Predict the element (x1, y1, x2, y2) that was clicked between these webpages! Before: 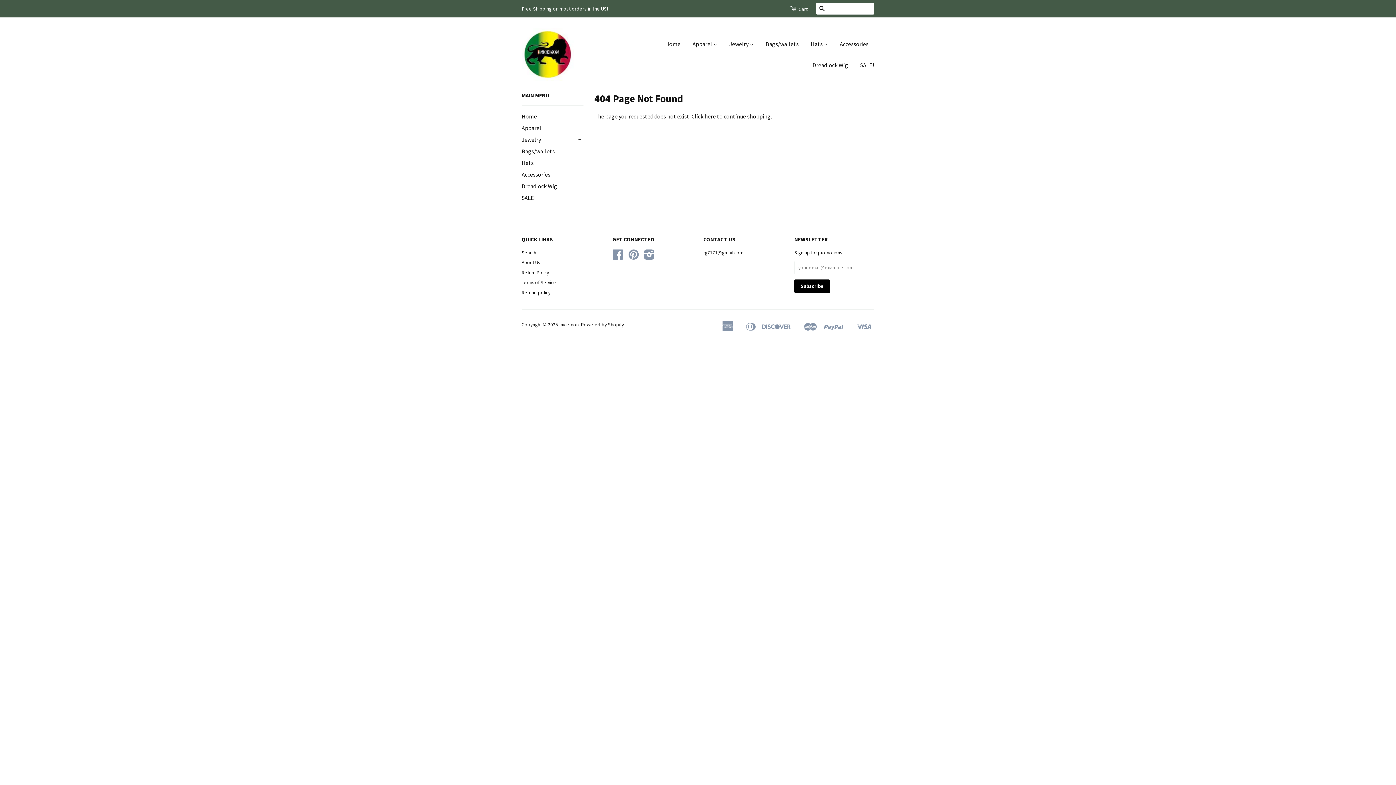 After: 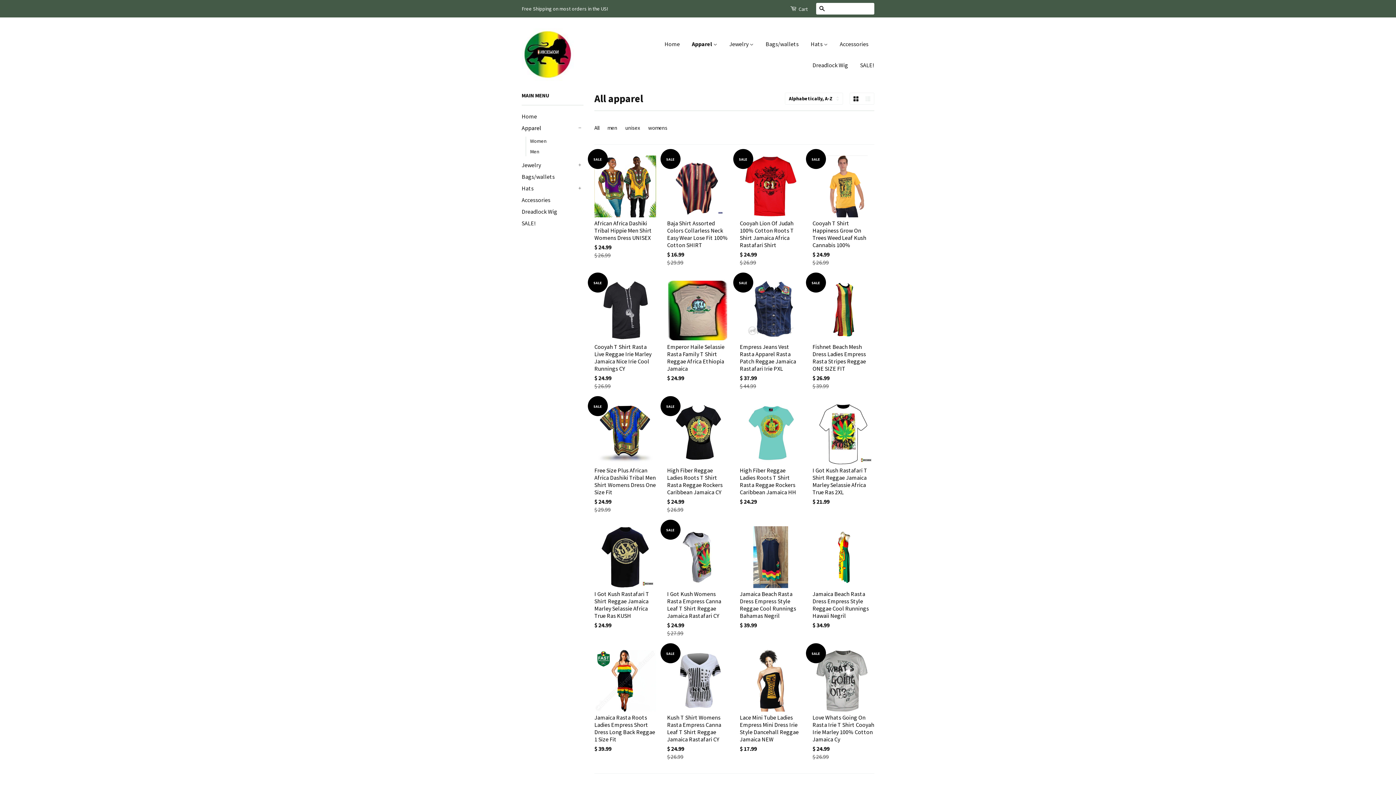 Action: bbox: (687, 33, 722, 54) label: Apparel 